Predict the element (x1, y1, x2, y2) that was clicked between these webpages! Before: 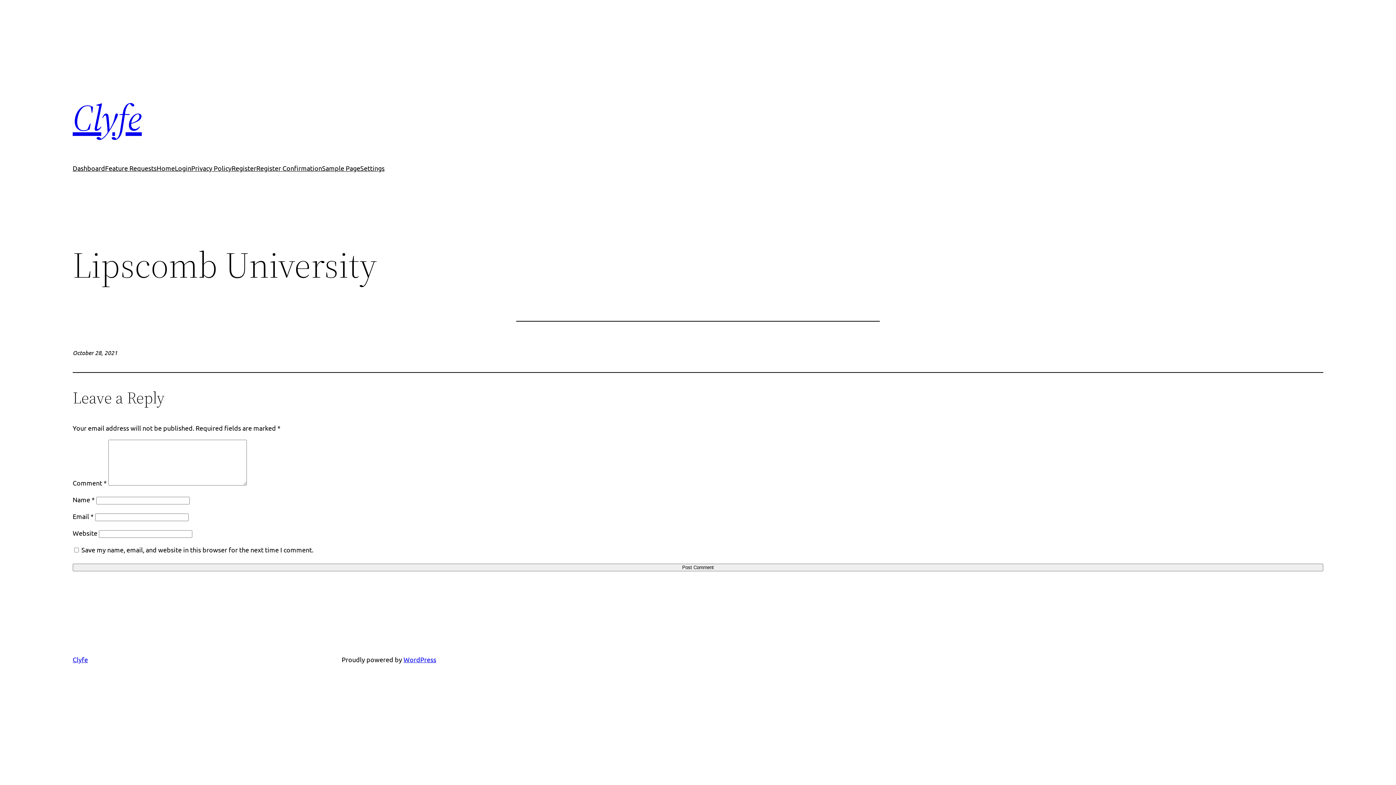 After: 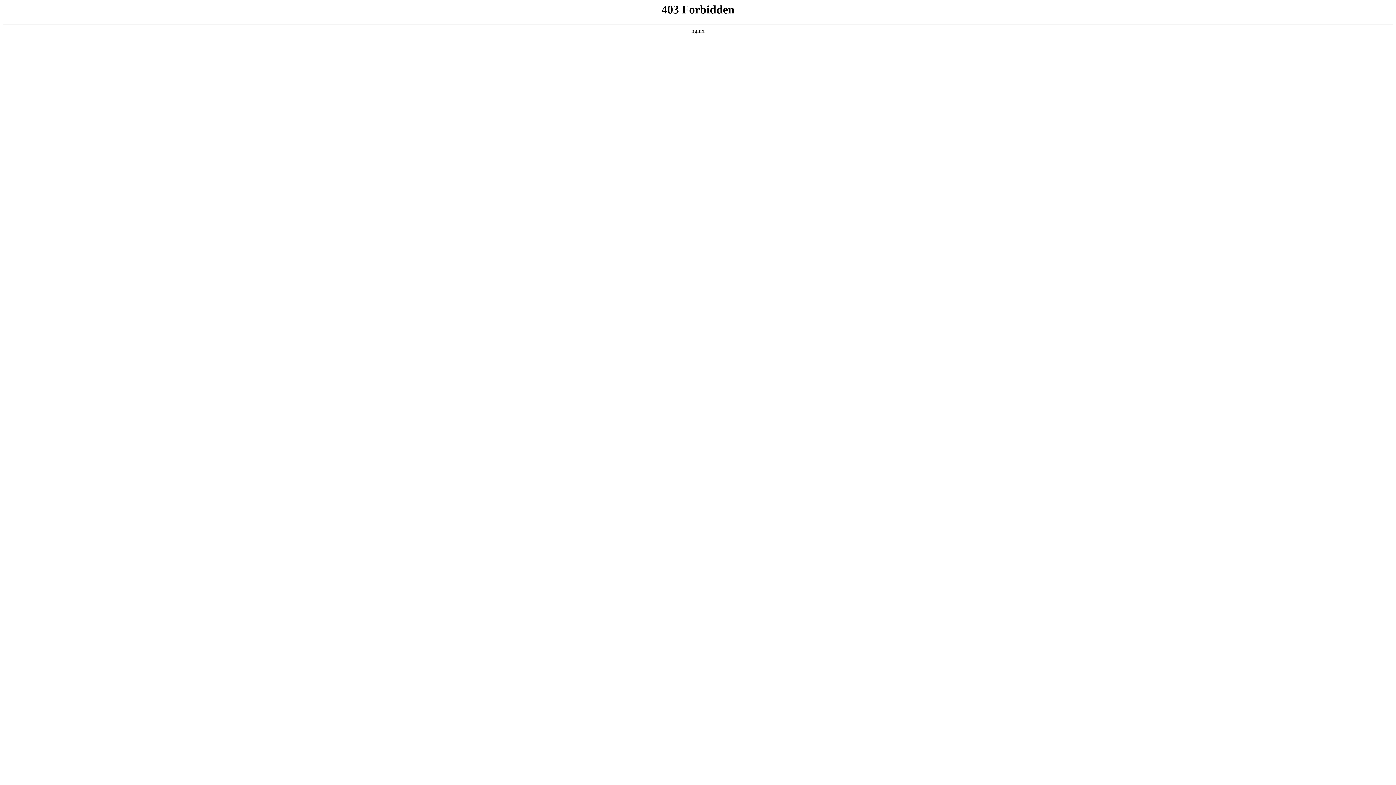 Action: label: WordPress bbox: (403, 656, 436, 663)